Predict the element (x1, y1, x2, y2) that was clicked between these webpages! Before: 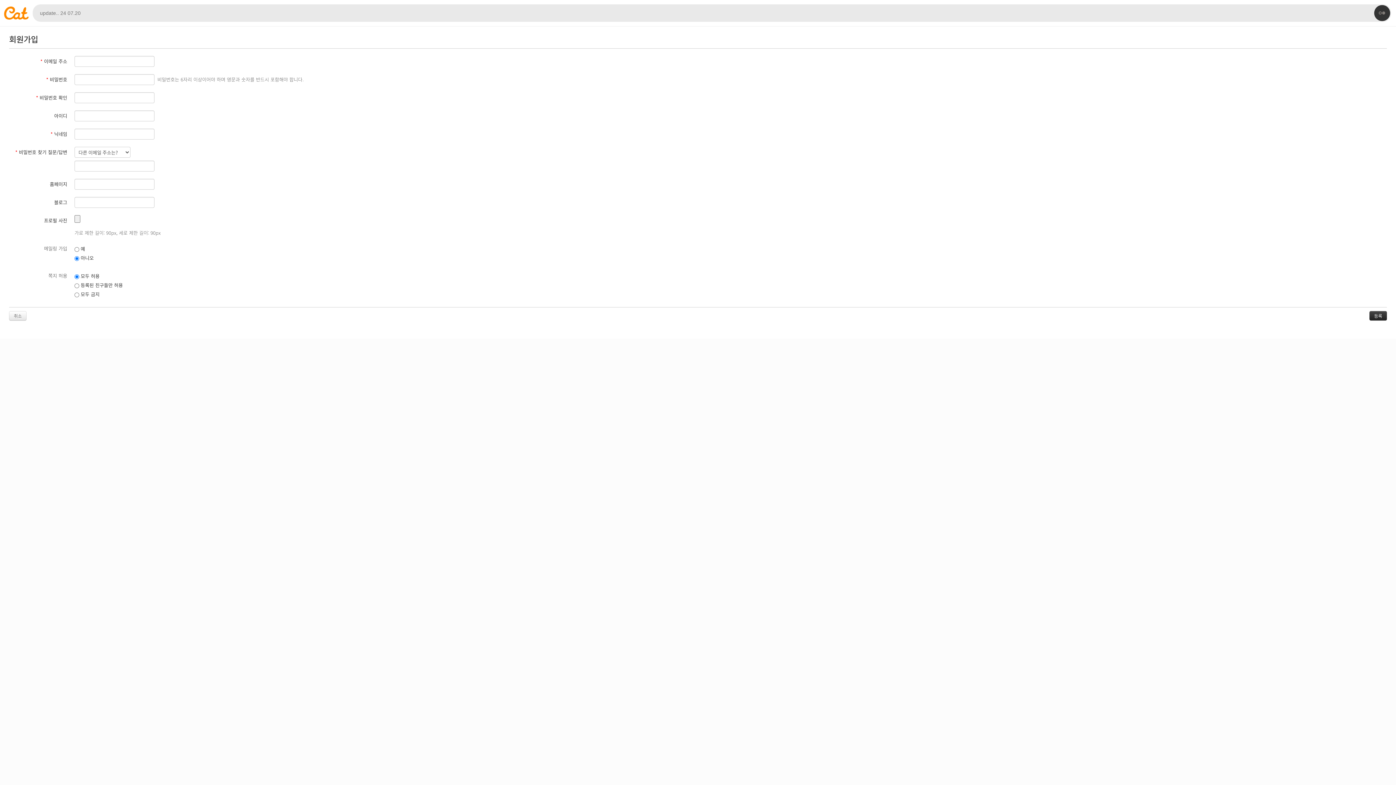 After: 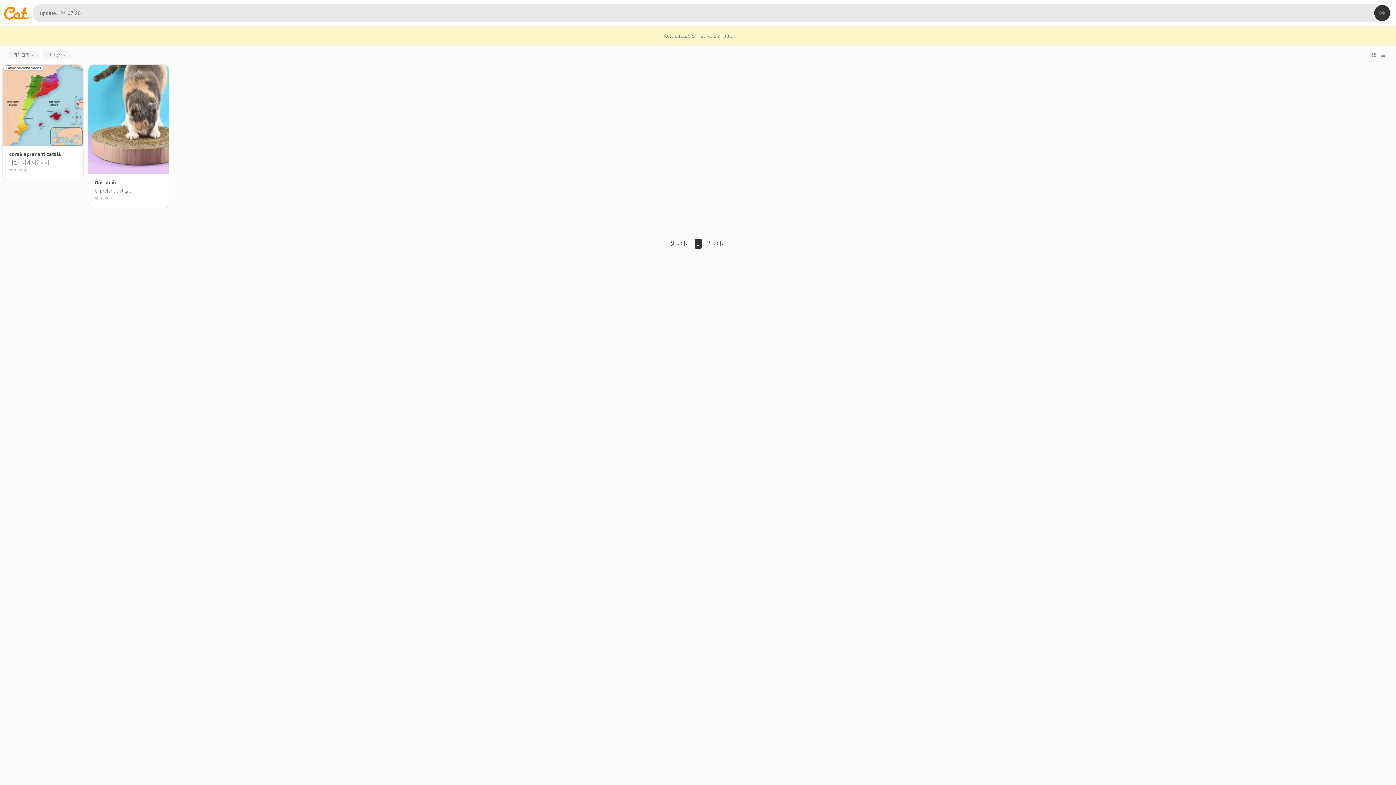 Action: bbox: (0, 0, 32, 26)